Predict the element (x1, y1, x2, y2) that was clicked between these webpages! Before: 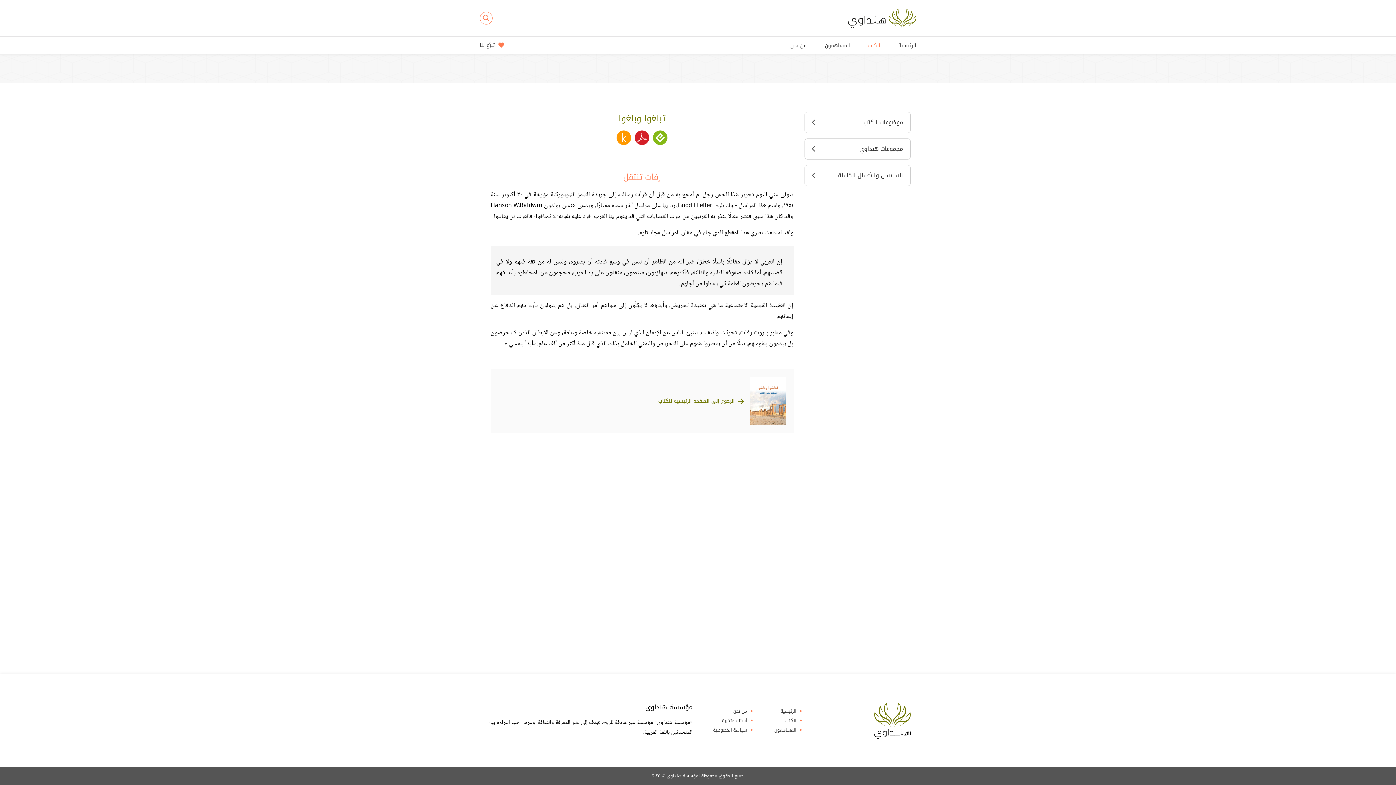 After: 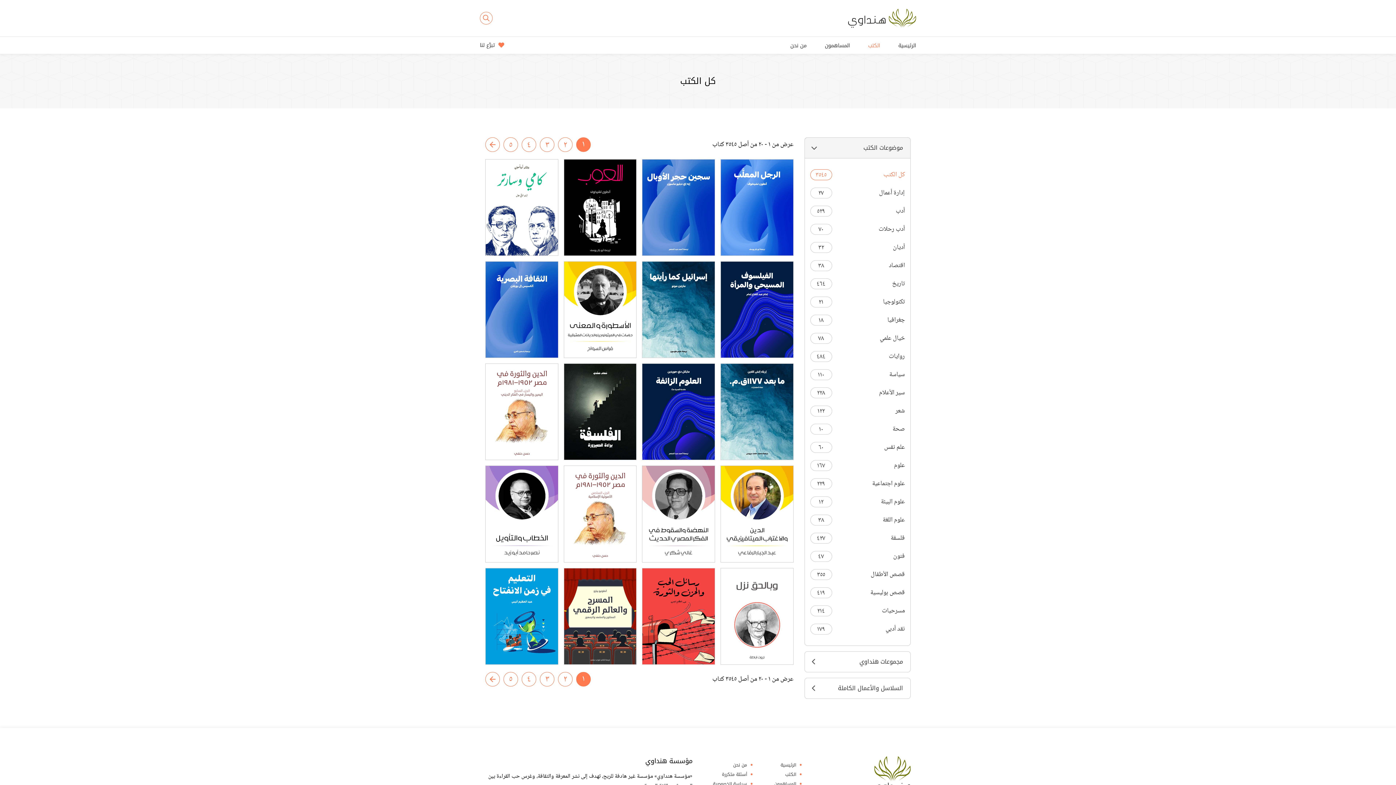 Action: label: الكتب bbox: (868, 40, 880, 50)